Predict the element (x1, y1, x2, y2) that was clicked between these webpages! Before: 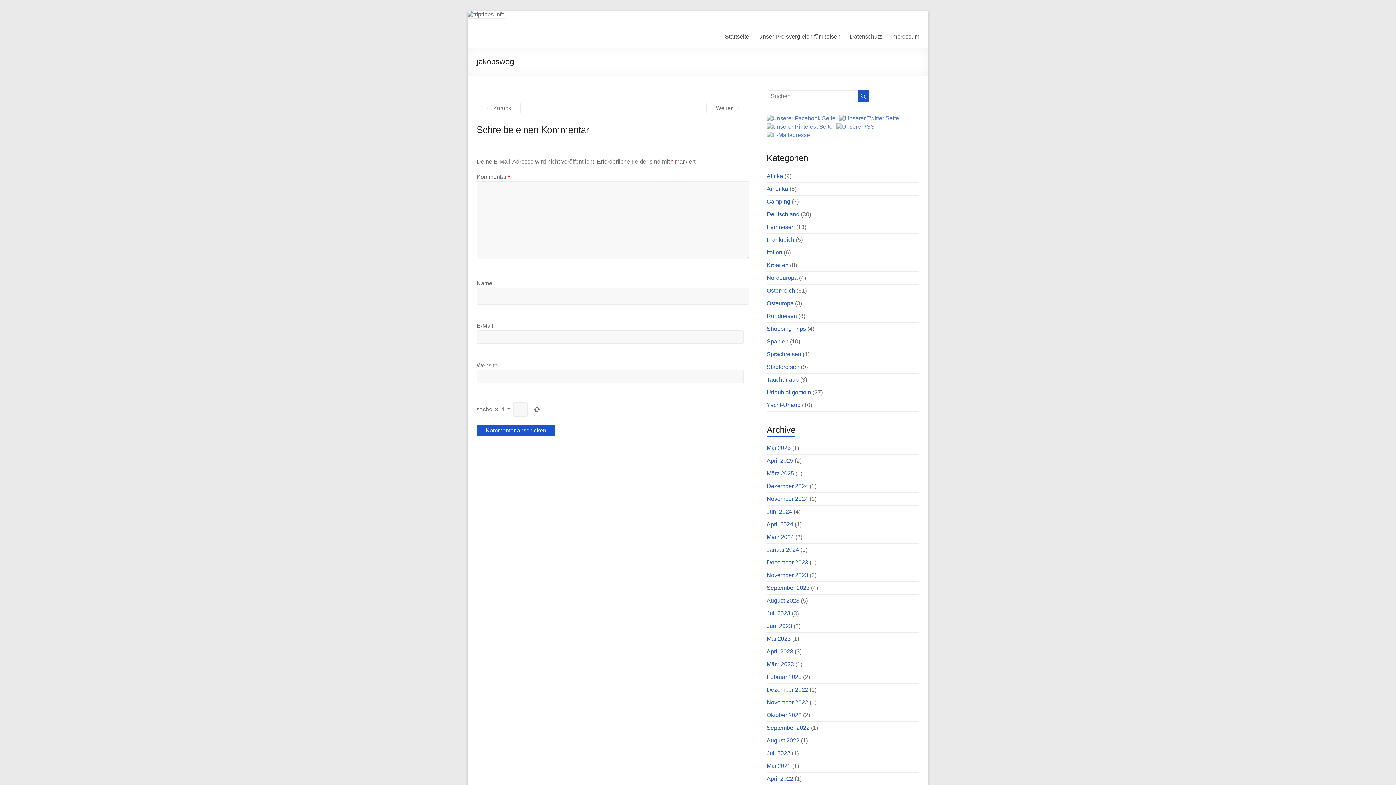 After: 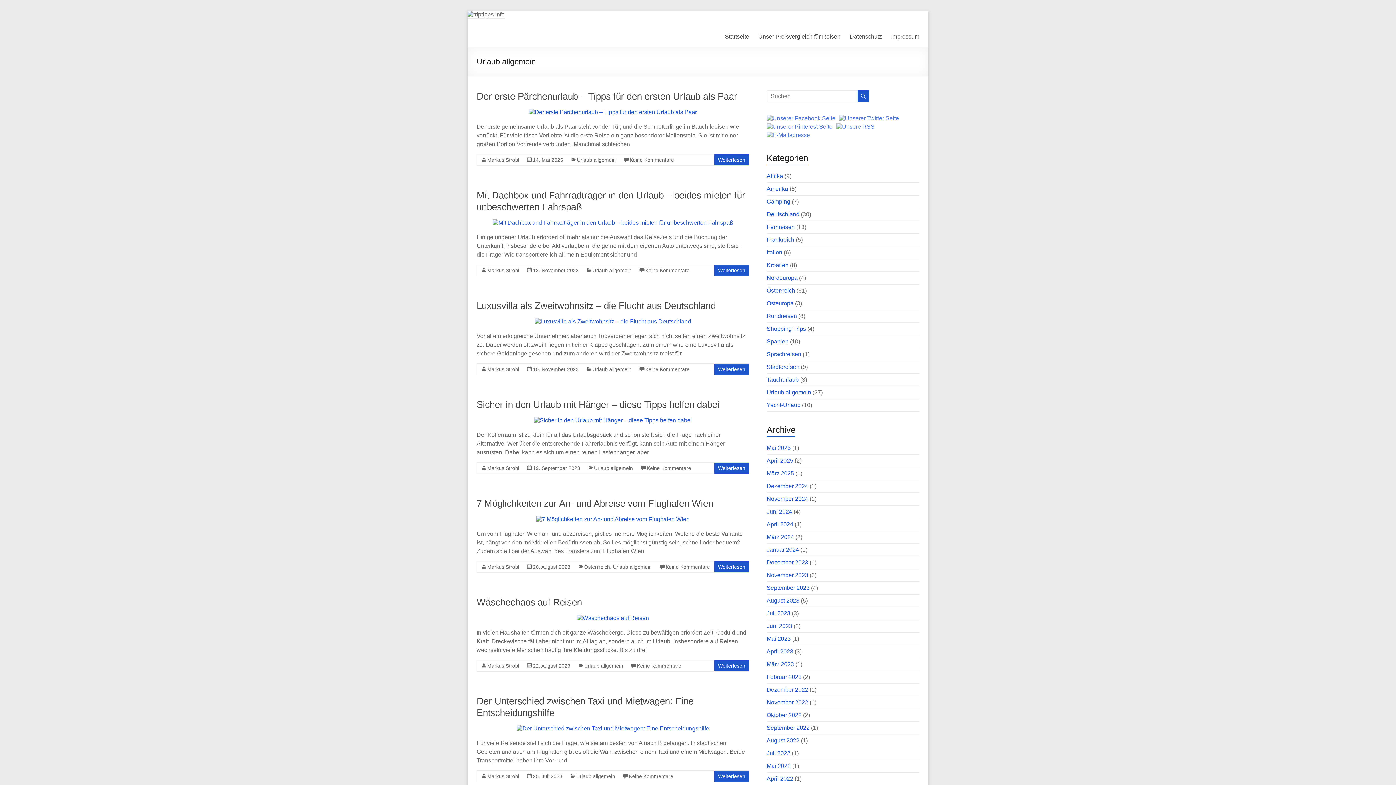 Action: bbox: (766, 389, 811, 395) label: Urlaub allgemein